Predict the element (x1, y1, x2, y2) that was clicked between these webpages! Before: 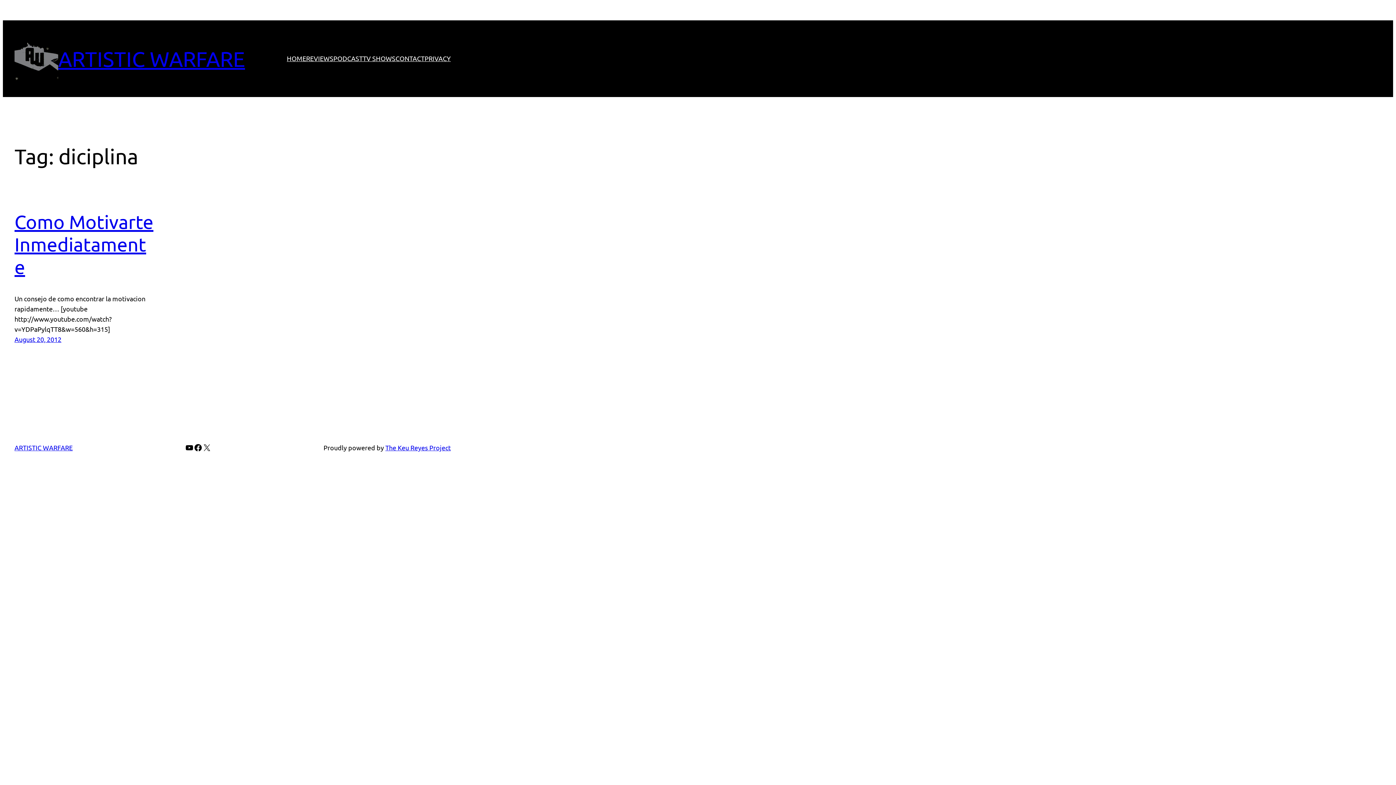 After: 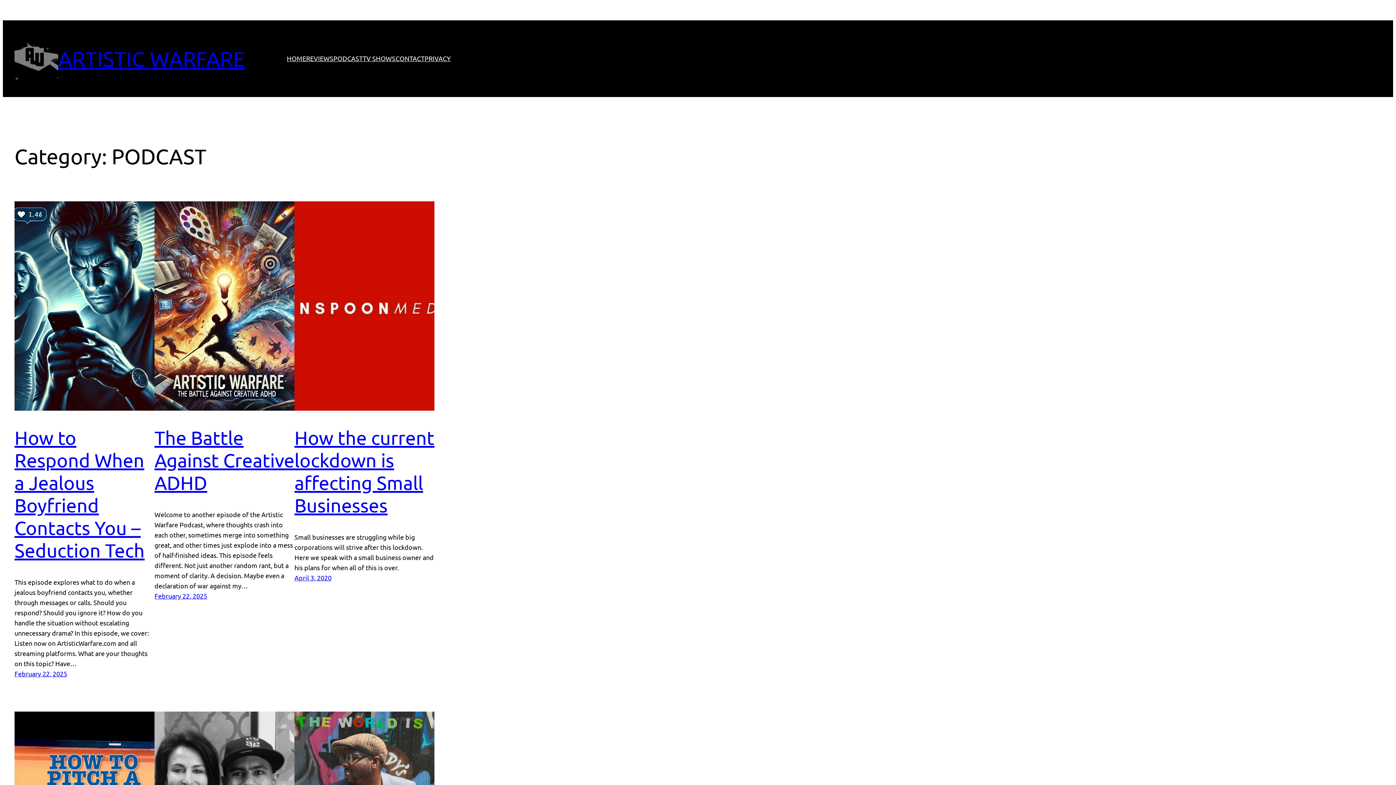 Action: label: PODCAST bbox: (333, 53, 362, 63)